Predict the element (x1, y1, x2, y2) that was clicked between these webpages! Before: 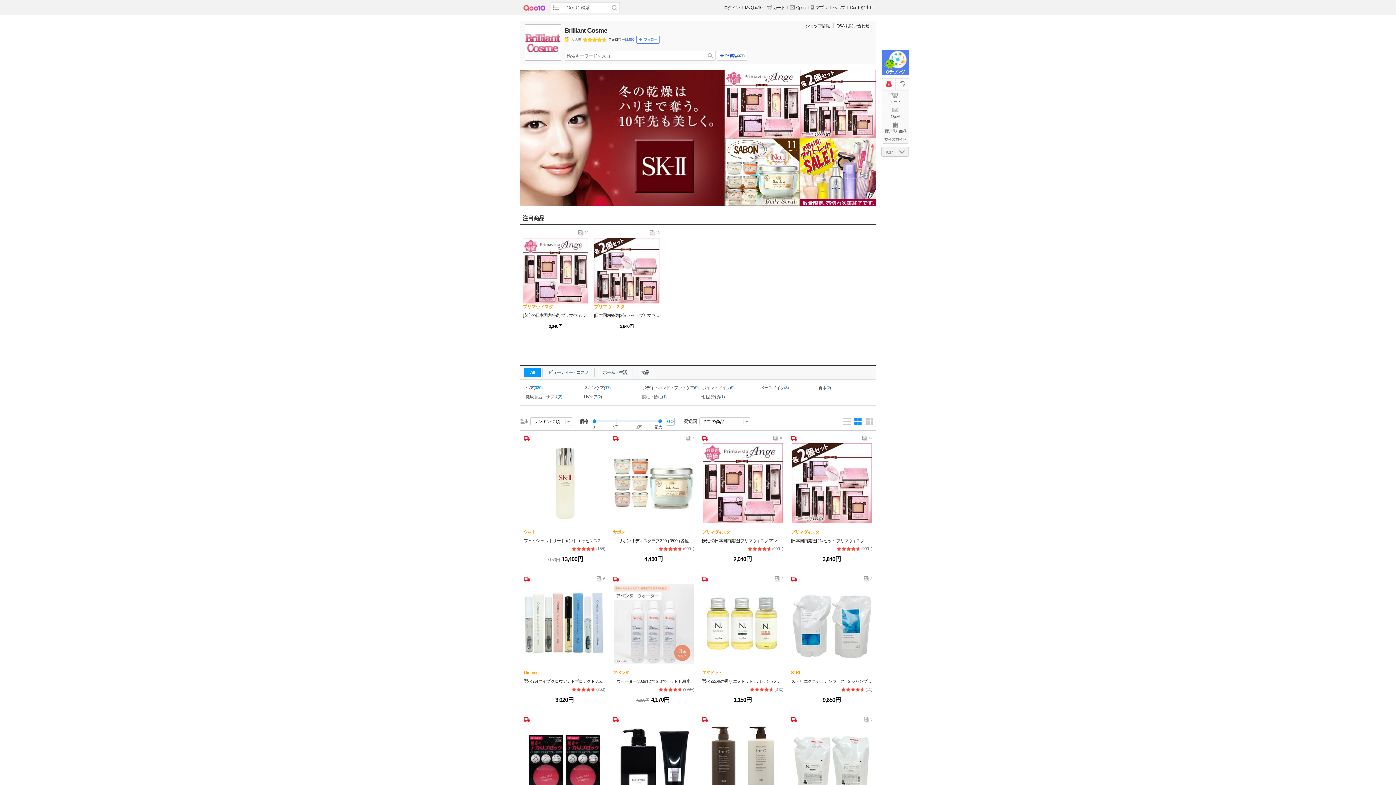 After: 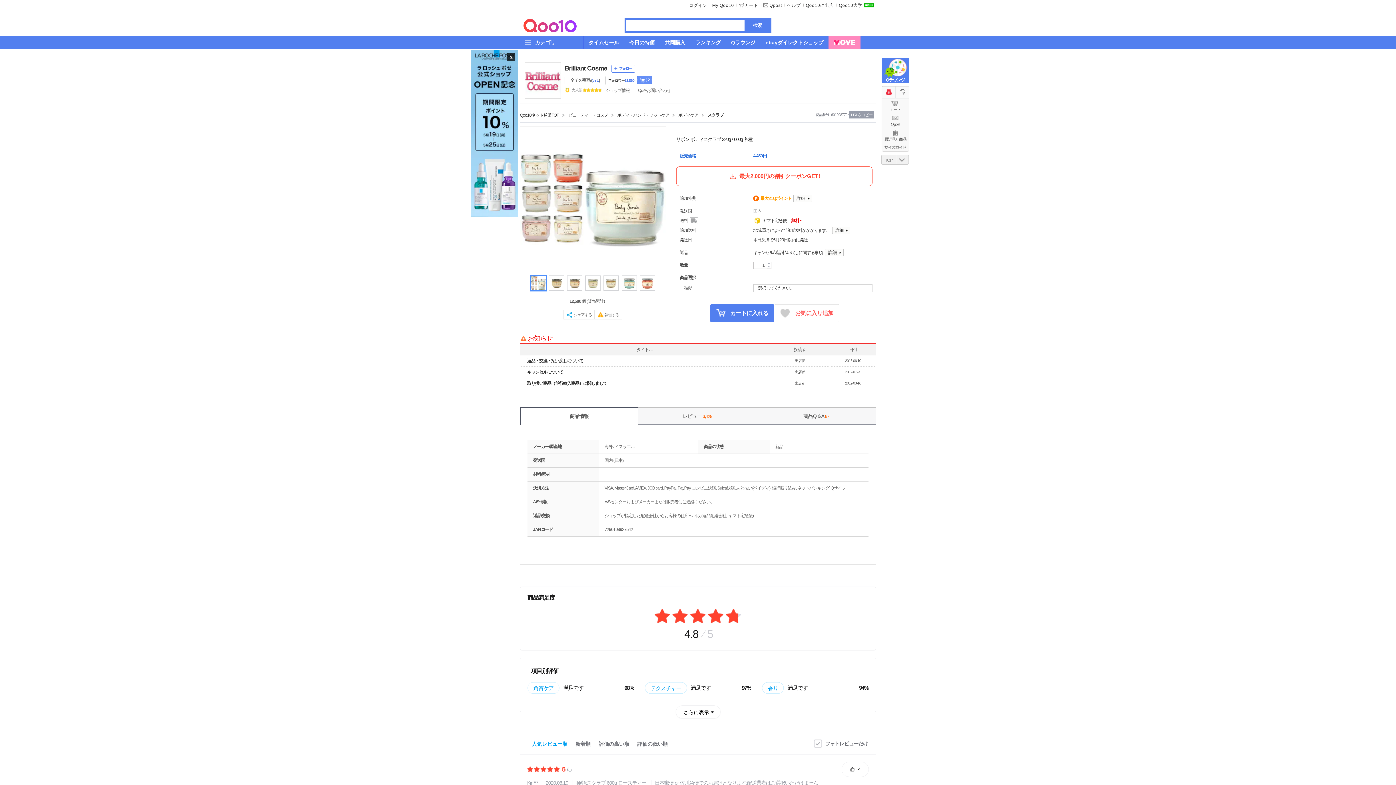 Action: bbox: (613, 535, 694, 546) label: サボン ボディスクラブ 320g / 600g 各種